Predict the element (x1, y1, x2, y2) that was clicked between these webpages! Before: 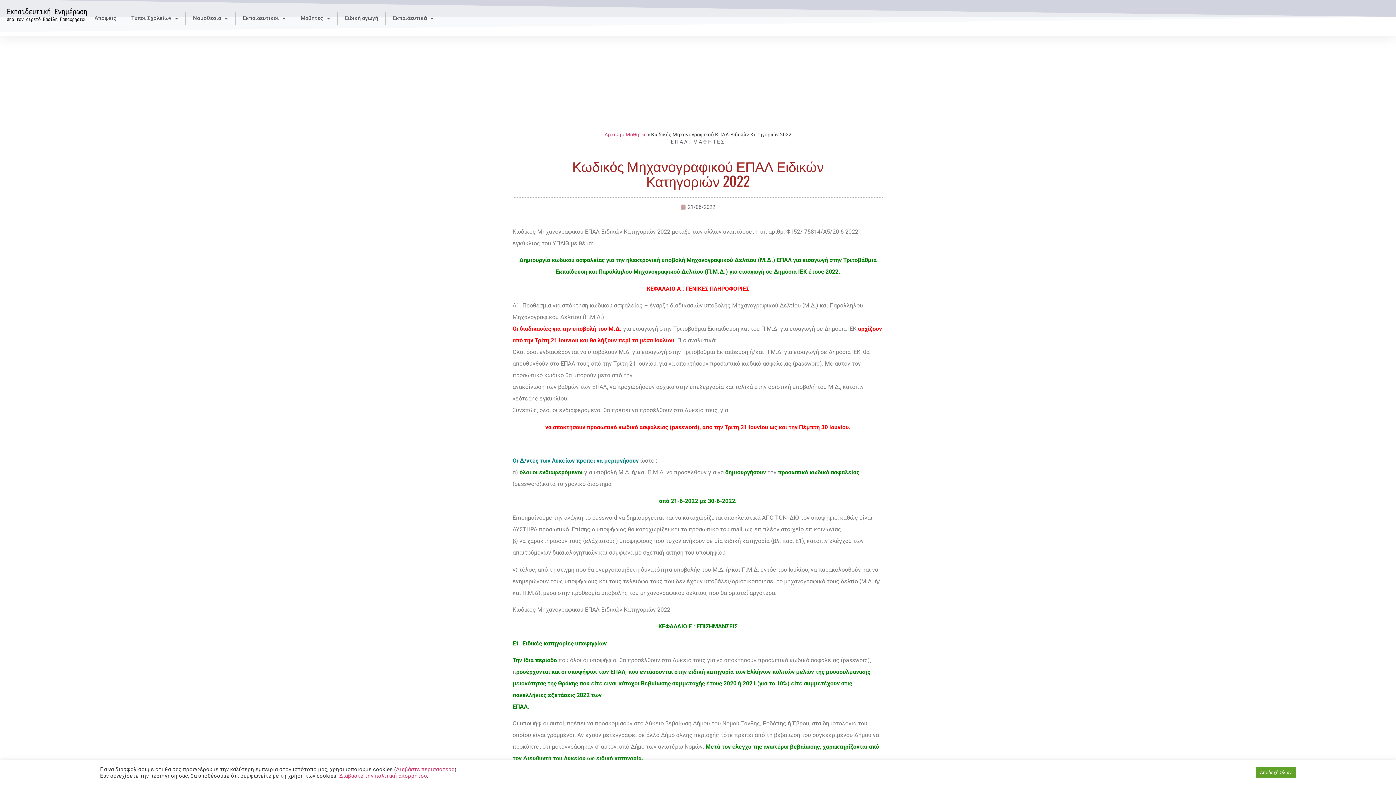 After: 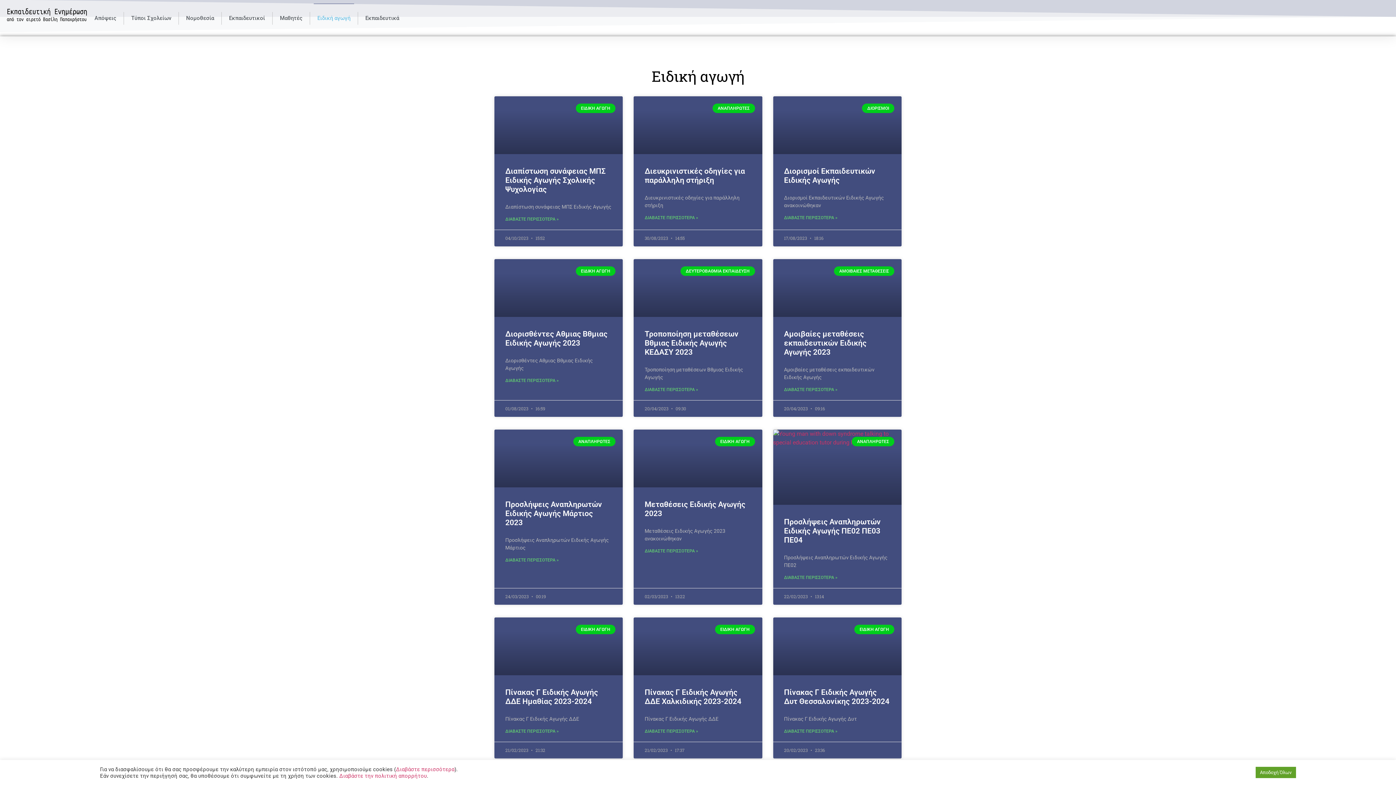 Action: bbox: (341, 3, 381, 32) label: Ειδική αγωγή